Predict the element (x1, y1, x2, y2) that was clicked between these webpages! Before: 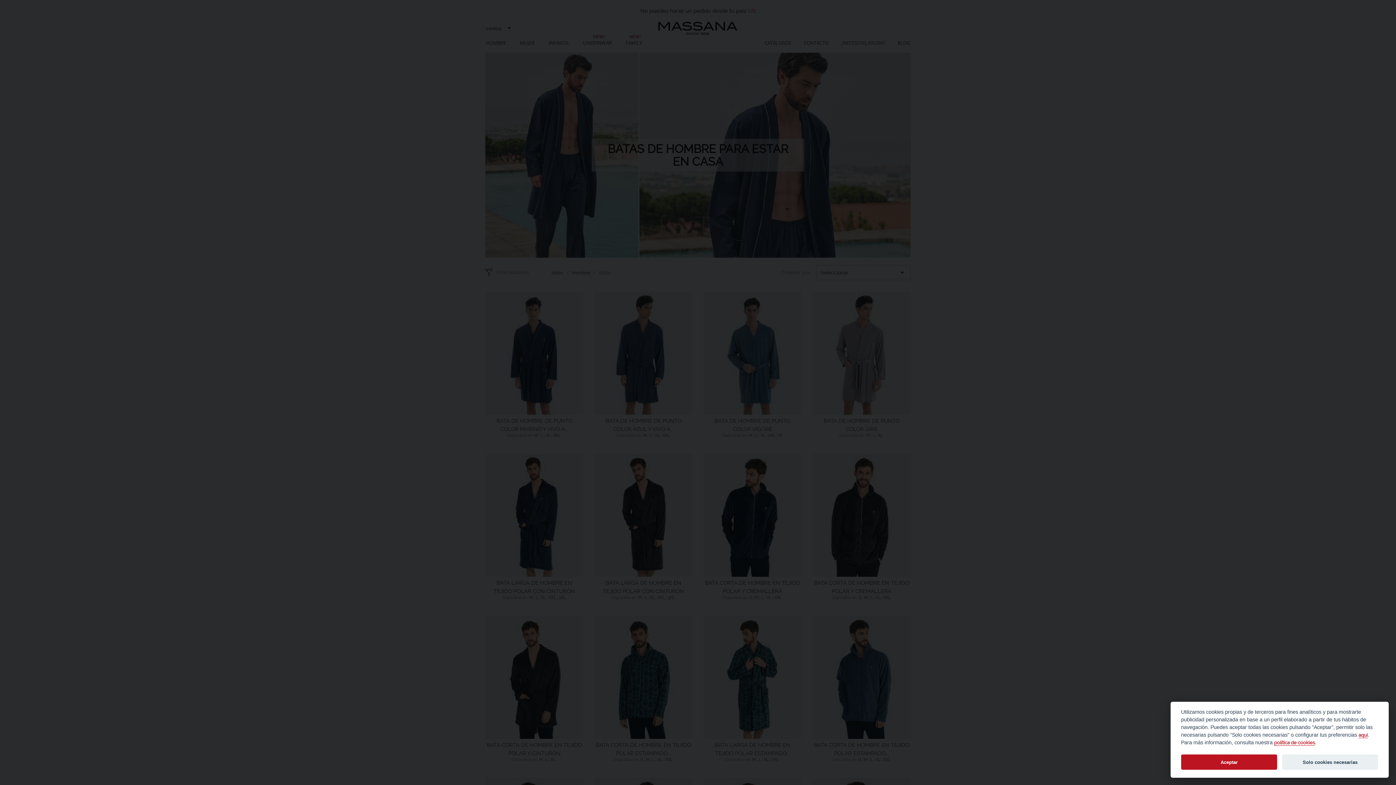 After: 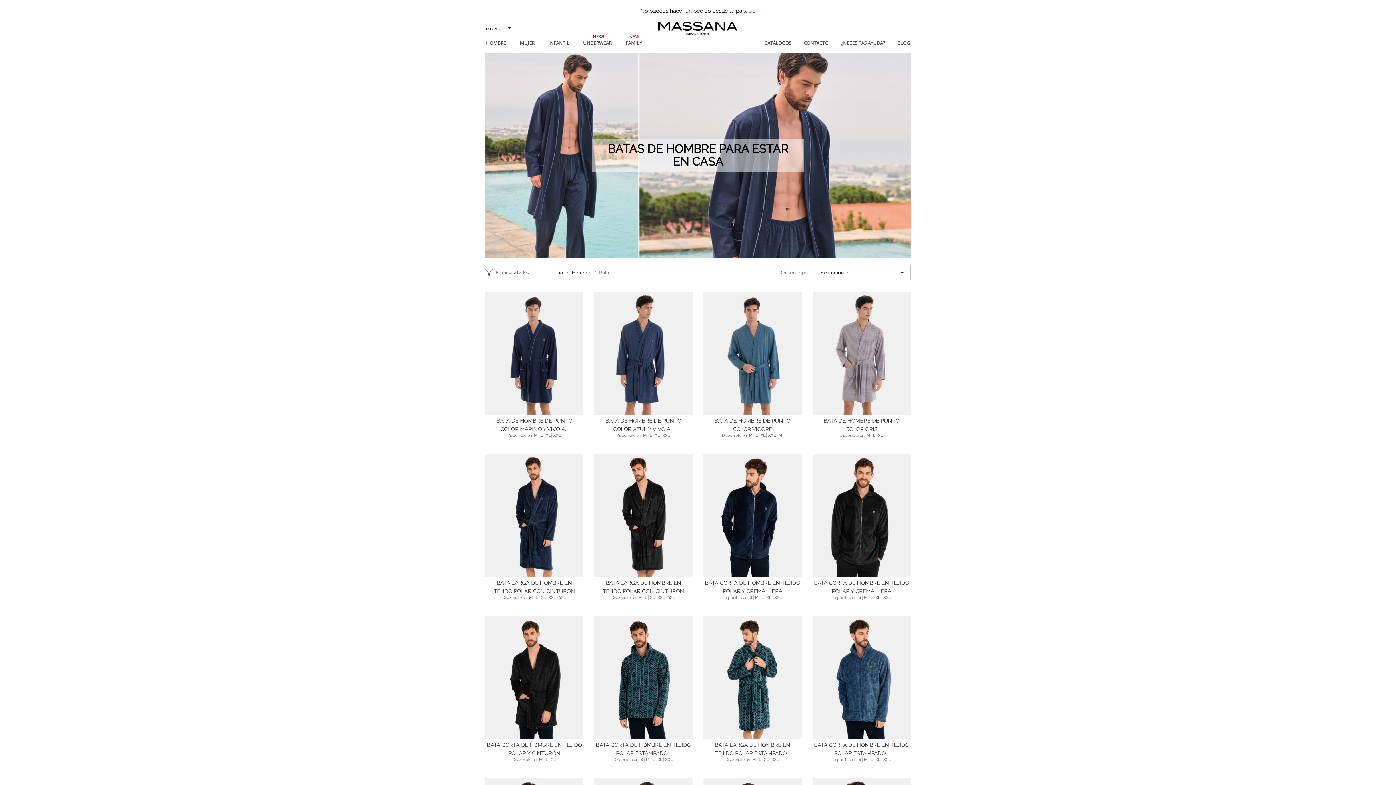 Action: bbox: (1181, 755, 1277, 770) label: Aceptar